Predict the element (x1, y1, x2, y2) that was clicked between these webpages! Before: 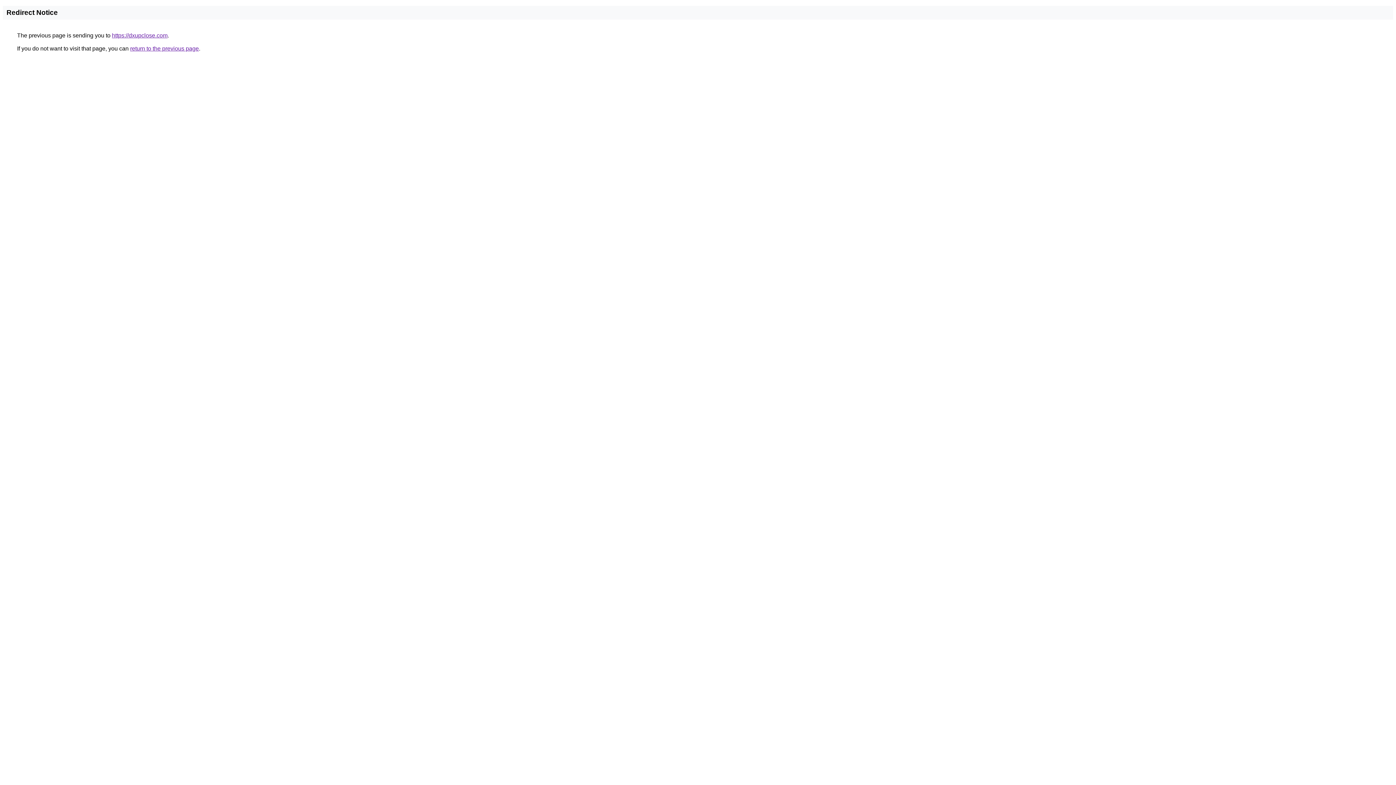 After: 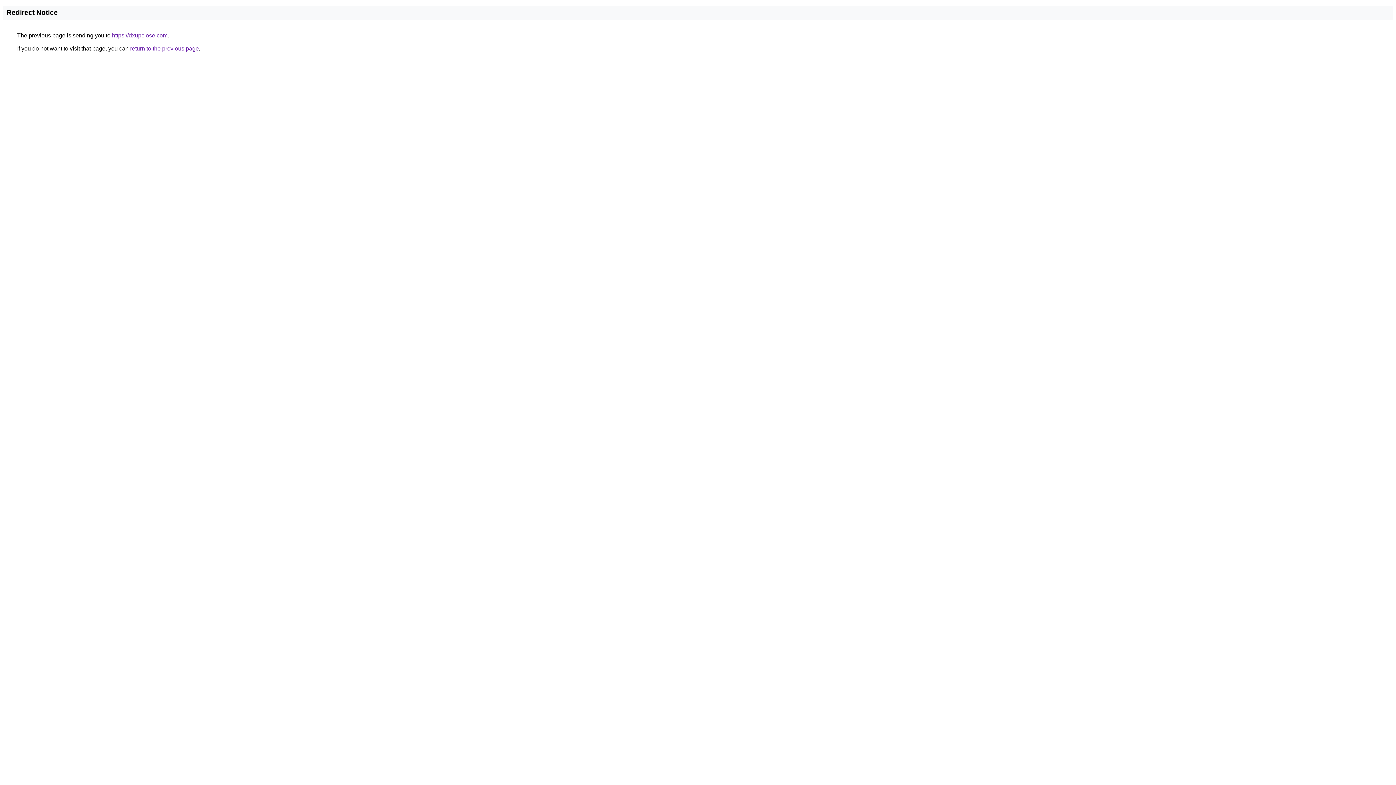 Action: label: https://dxupclose.com bbox: (112, 32, 167, 38)